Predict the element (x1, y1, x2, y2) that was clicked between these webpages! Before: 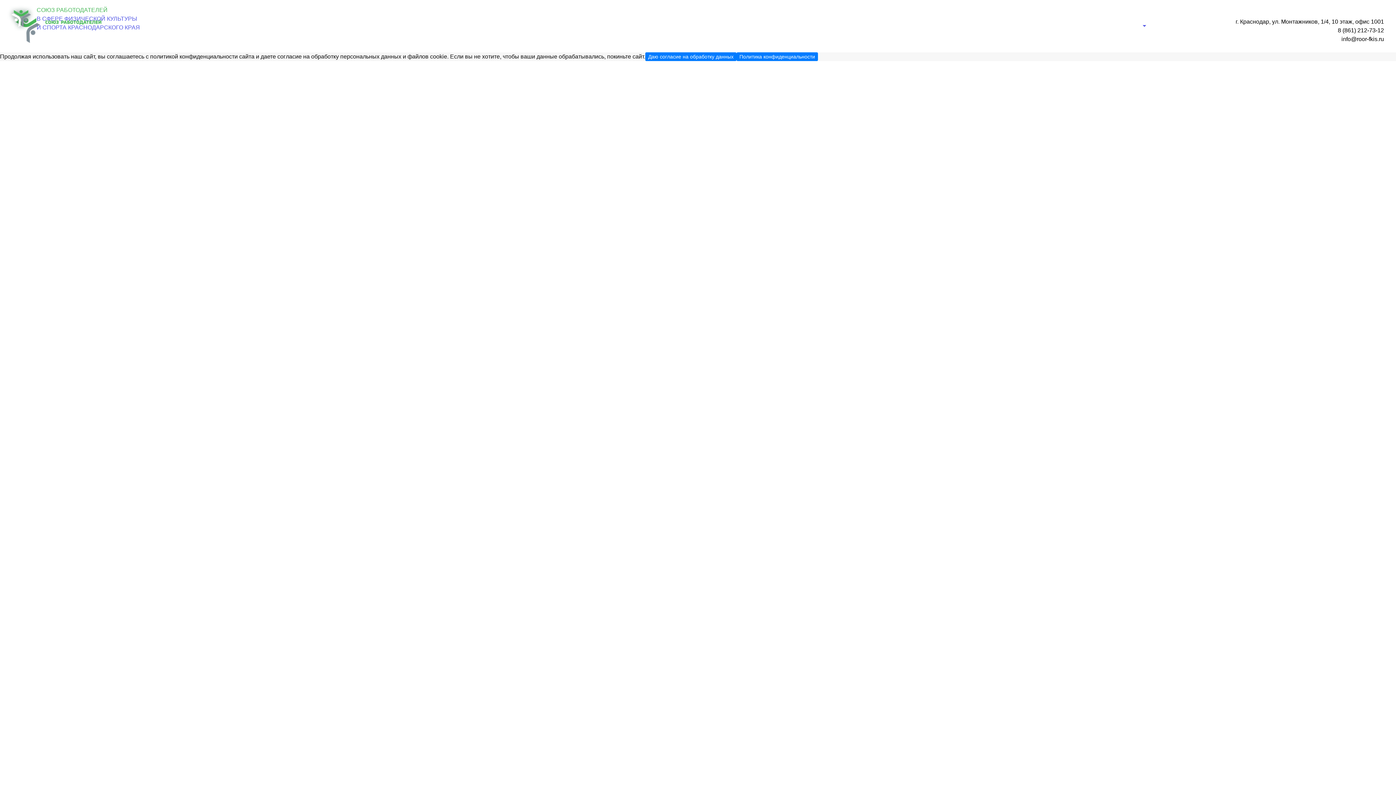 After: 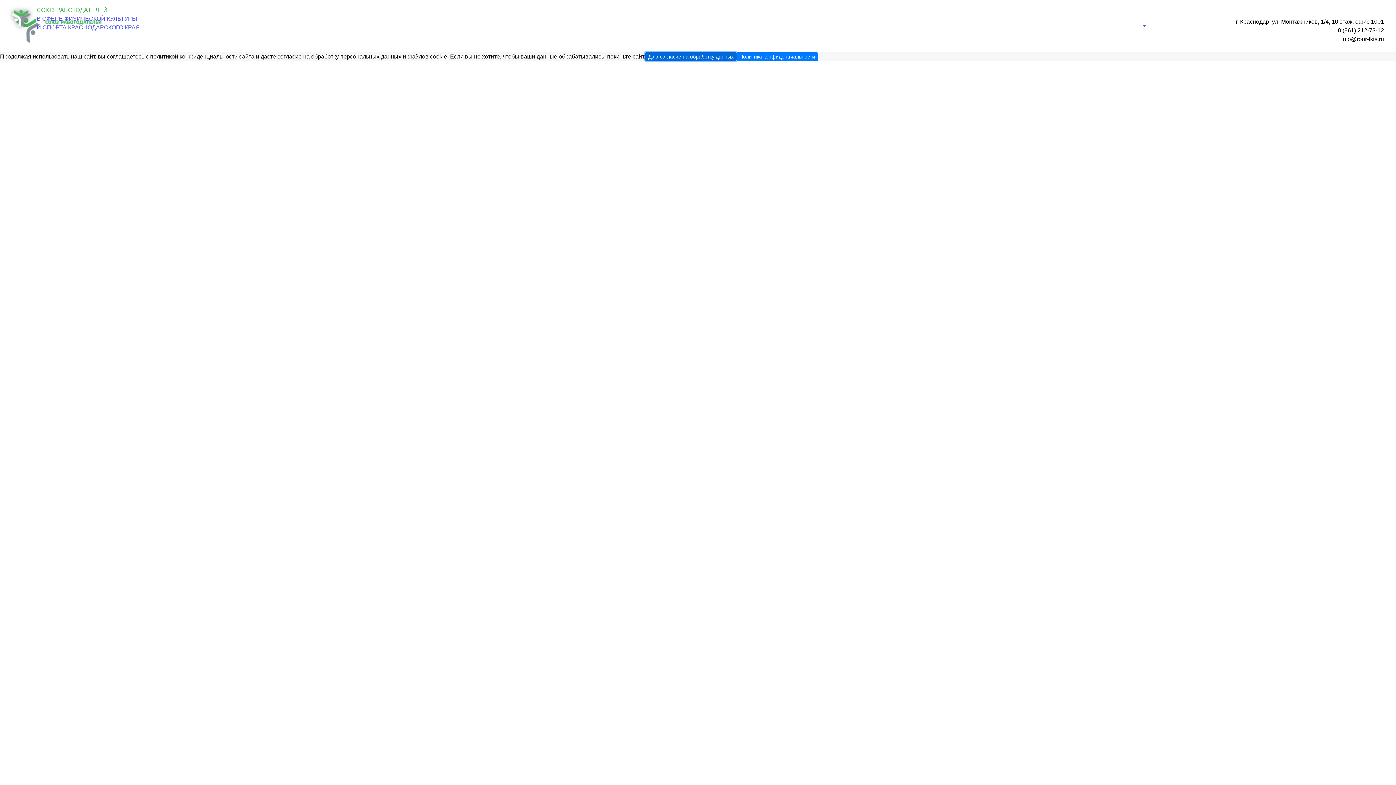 Action: bbox: (645, 52, 736, 61) label: Даю согласие на обработку данных